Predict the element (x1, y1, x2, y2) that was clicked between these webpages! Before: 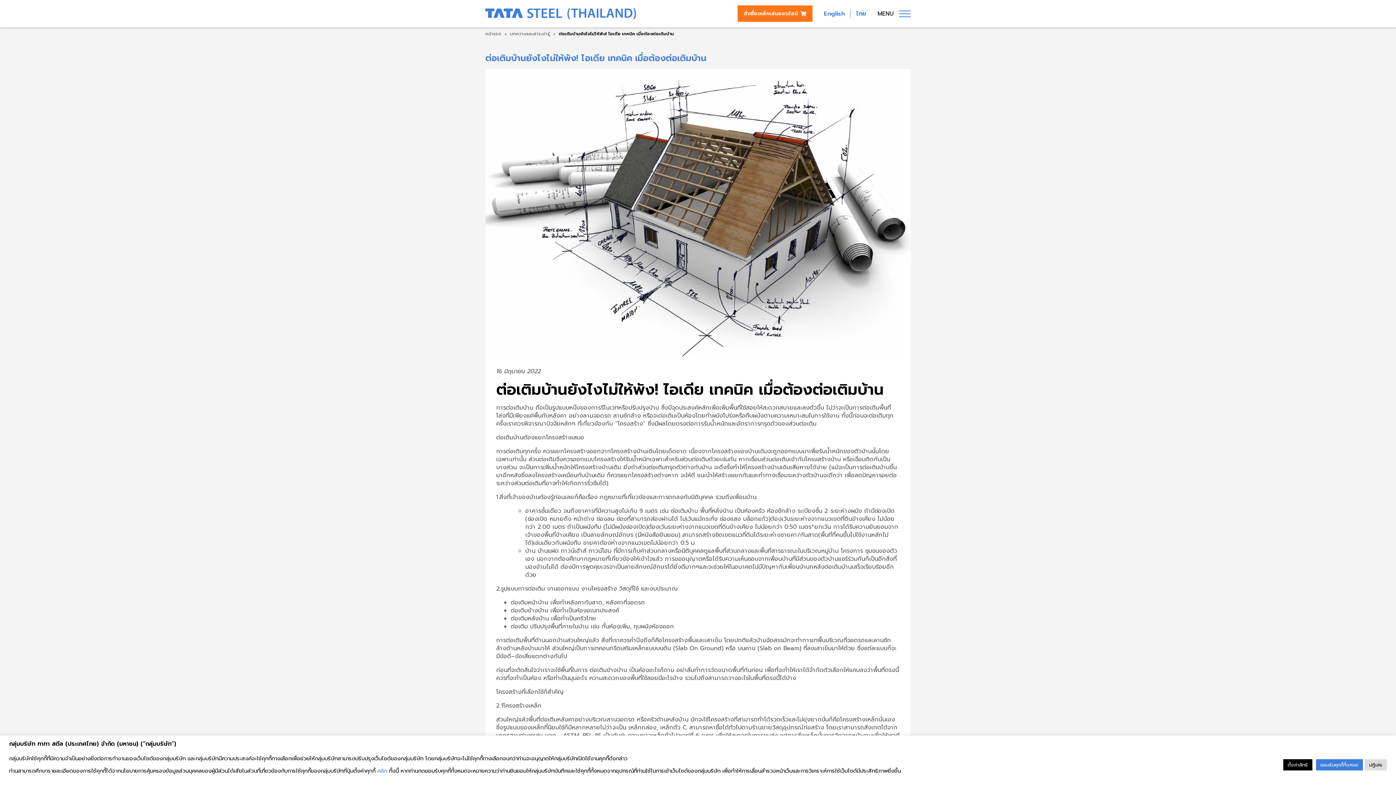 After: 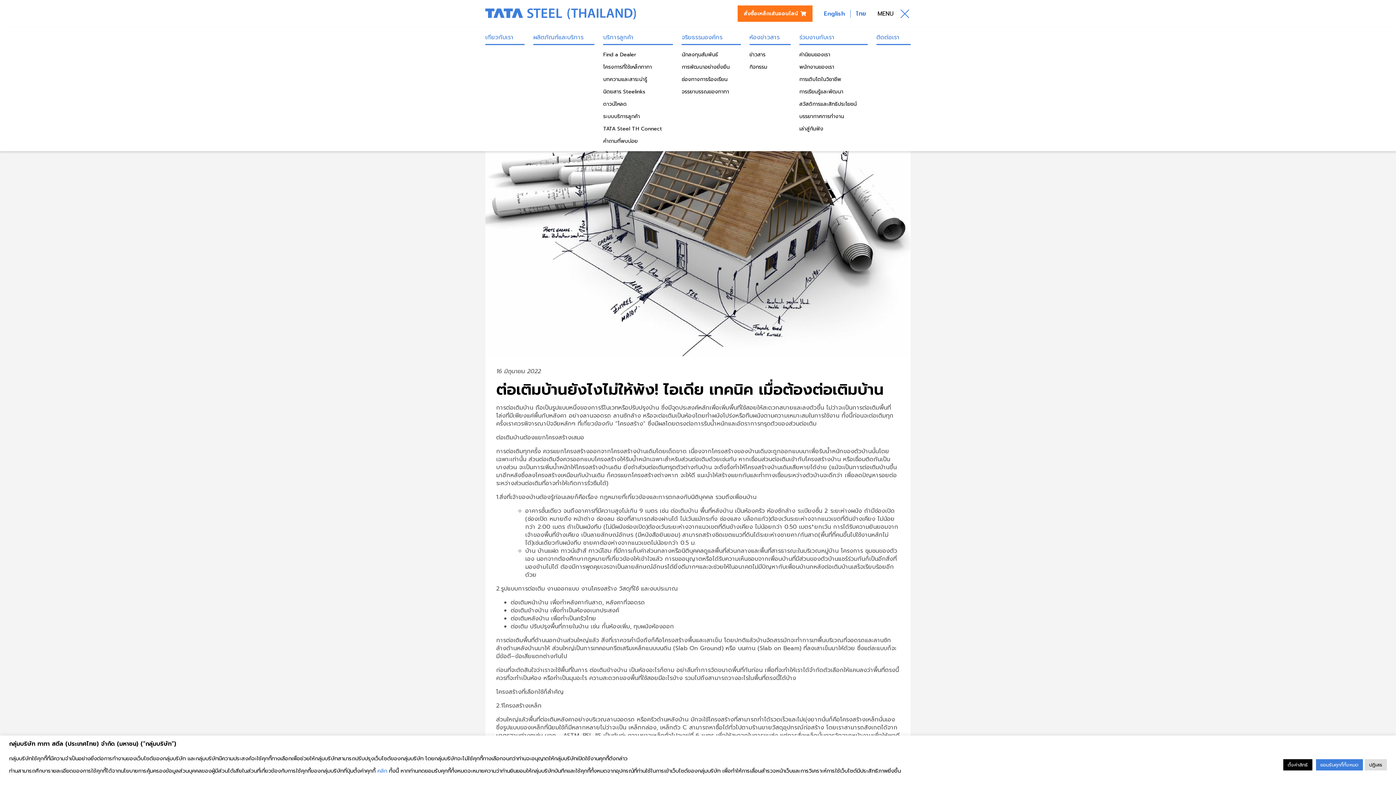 Action: label: MENU bbox: (877, 10, 910, 17)